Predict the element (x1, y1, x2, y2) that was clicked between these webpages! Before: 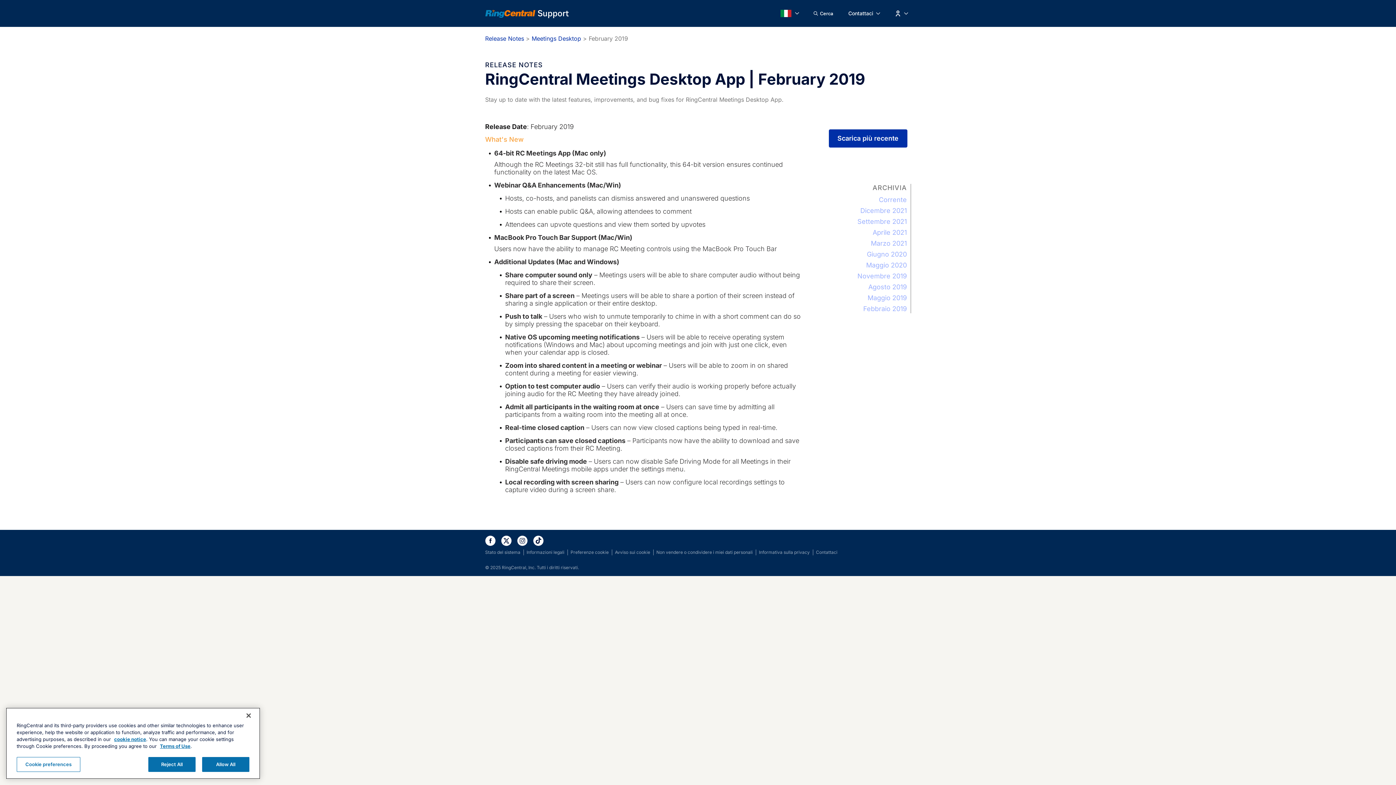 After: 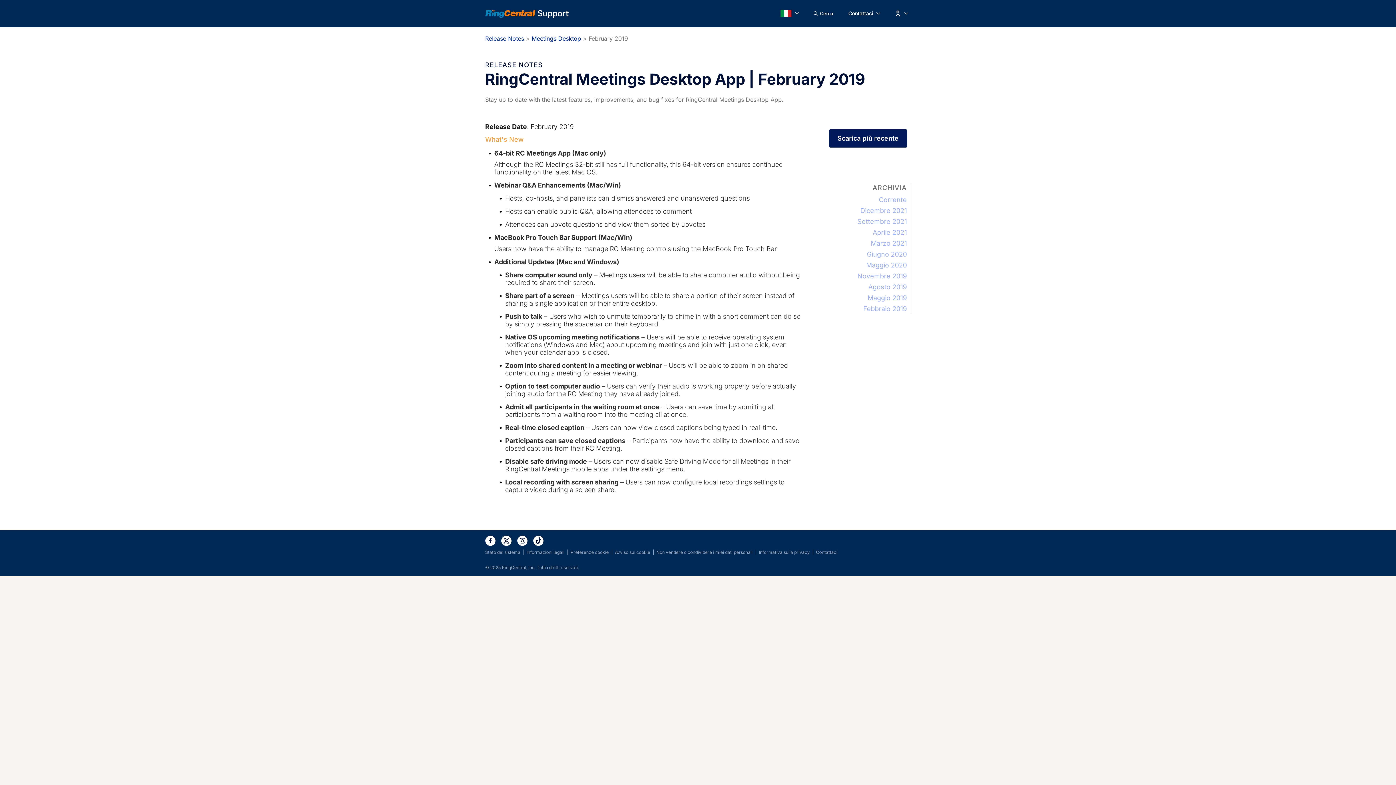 Action: bbox: (828, 129, 907, 147) label: Scarica più recente